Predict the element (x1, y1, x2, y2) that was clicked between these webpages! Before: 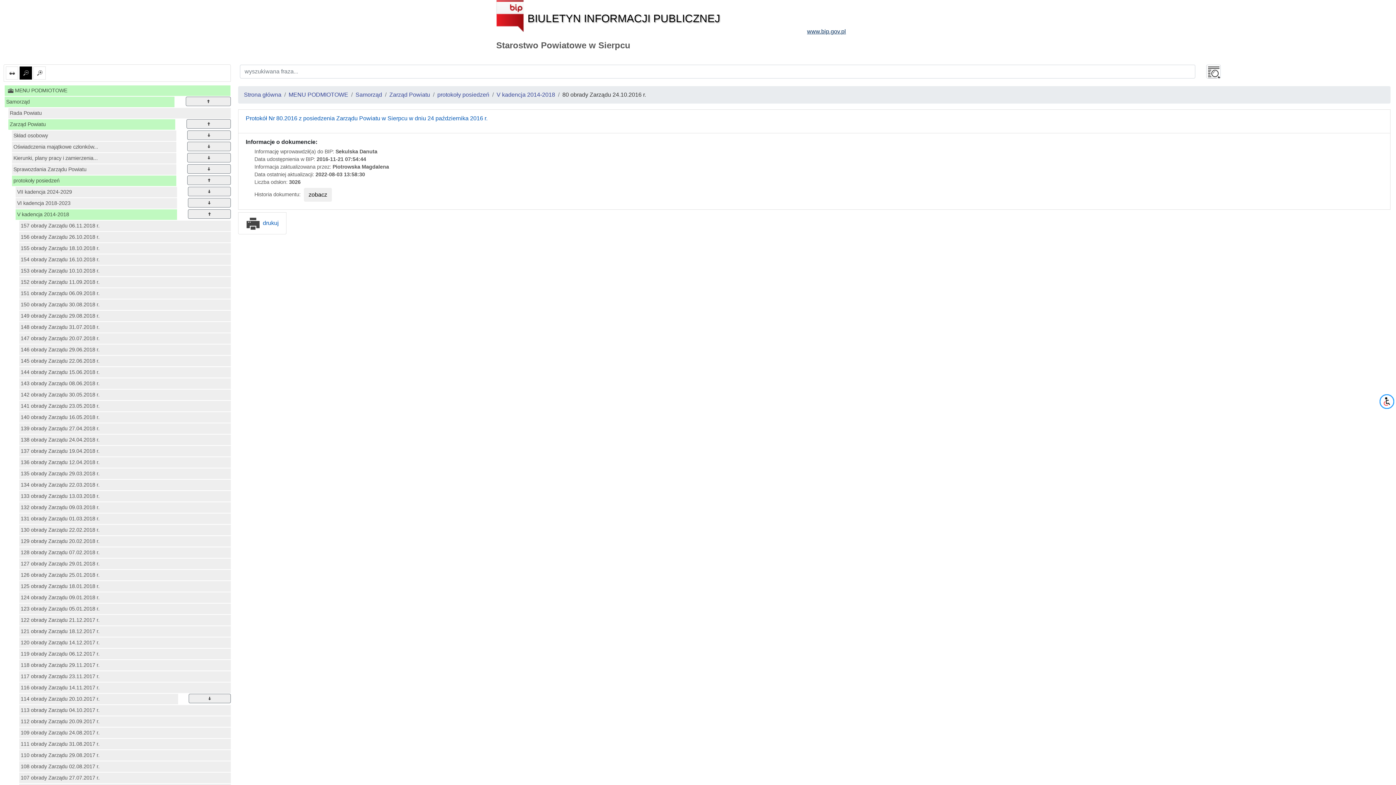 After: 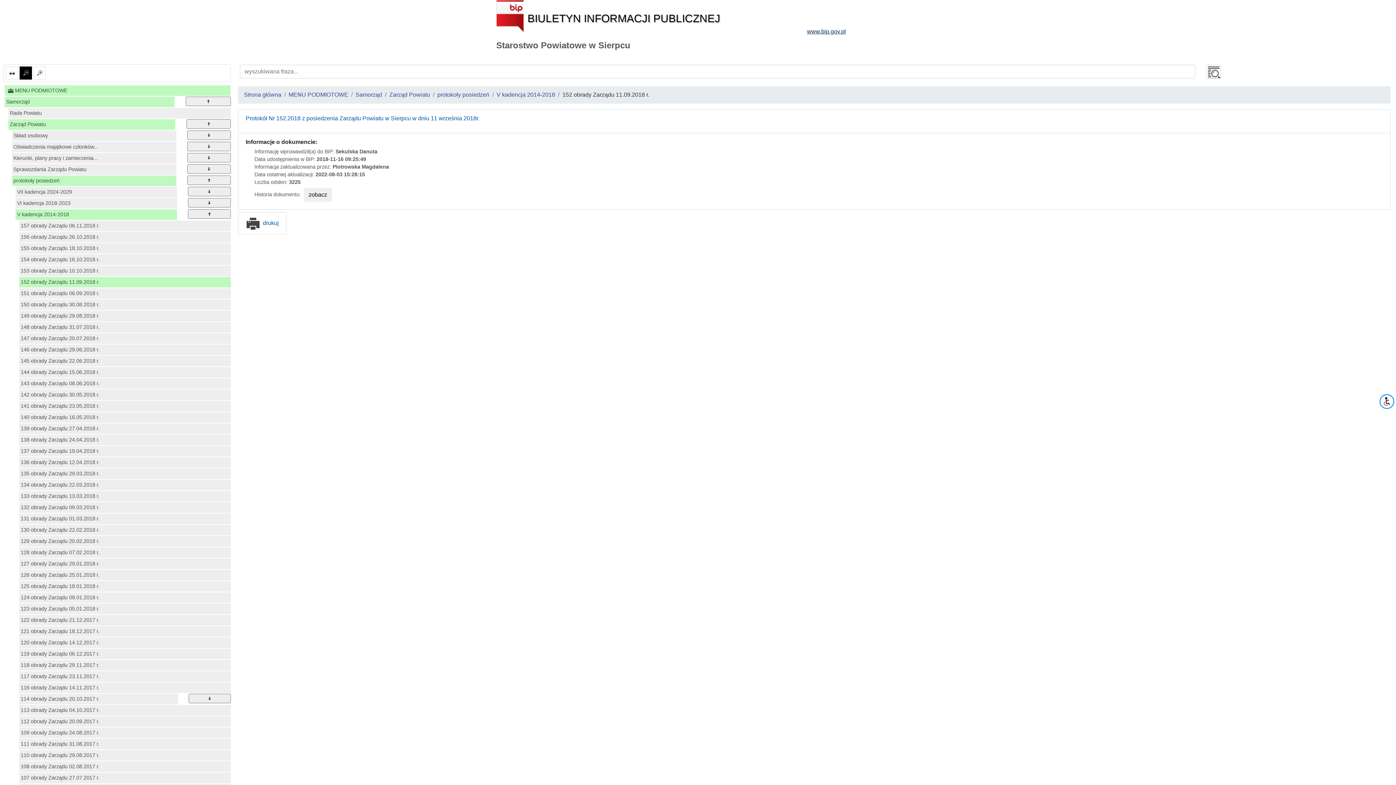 Action: bbox: (19, 276, 230, 287) label: 152 obrady Zarządu 11.09.2018 r.